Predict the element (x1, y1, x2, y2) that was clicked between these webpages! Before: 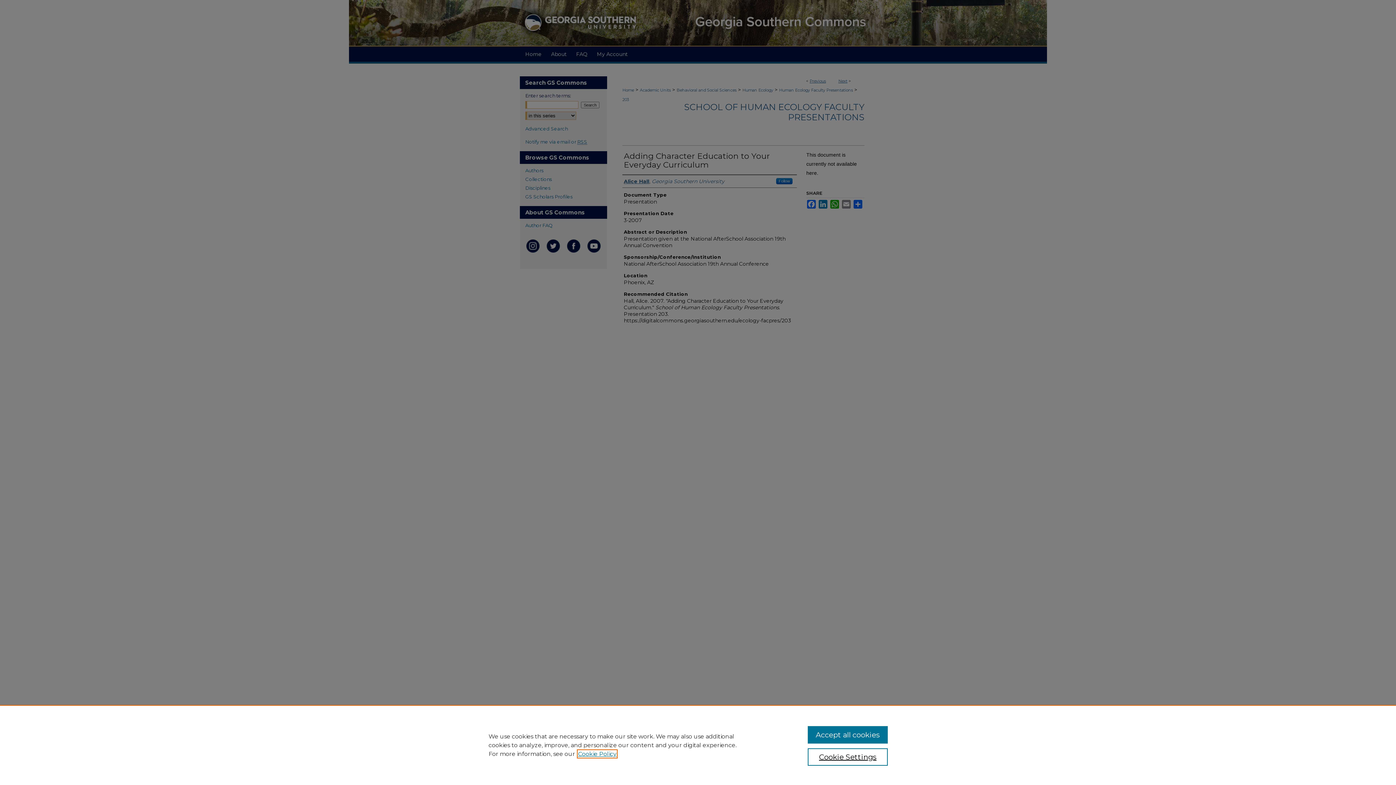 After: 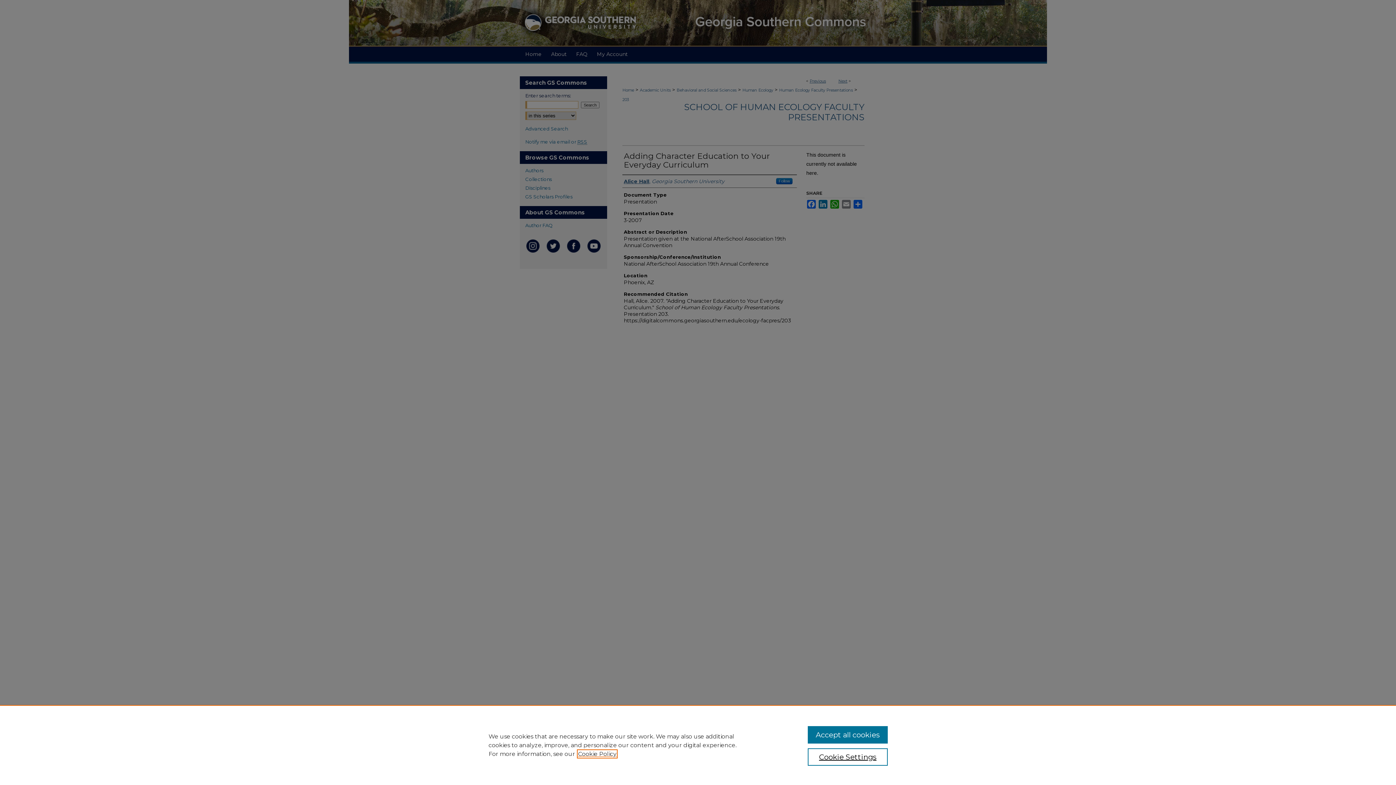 Action: bbox: (578, 750, 616, 757) label: , opens in a new tab